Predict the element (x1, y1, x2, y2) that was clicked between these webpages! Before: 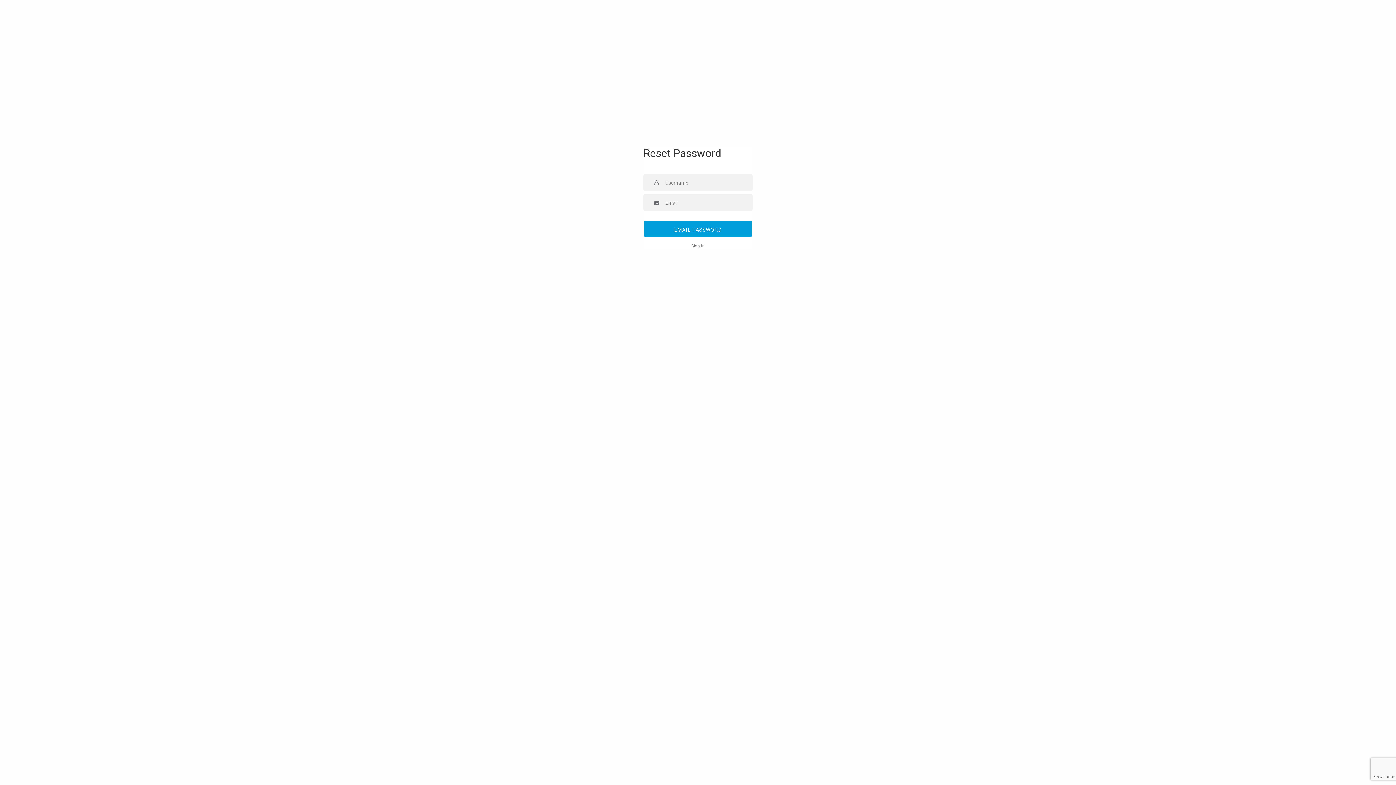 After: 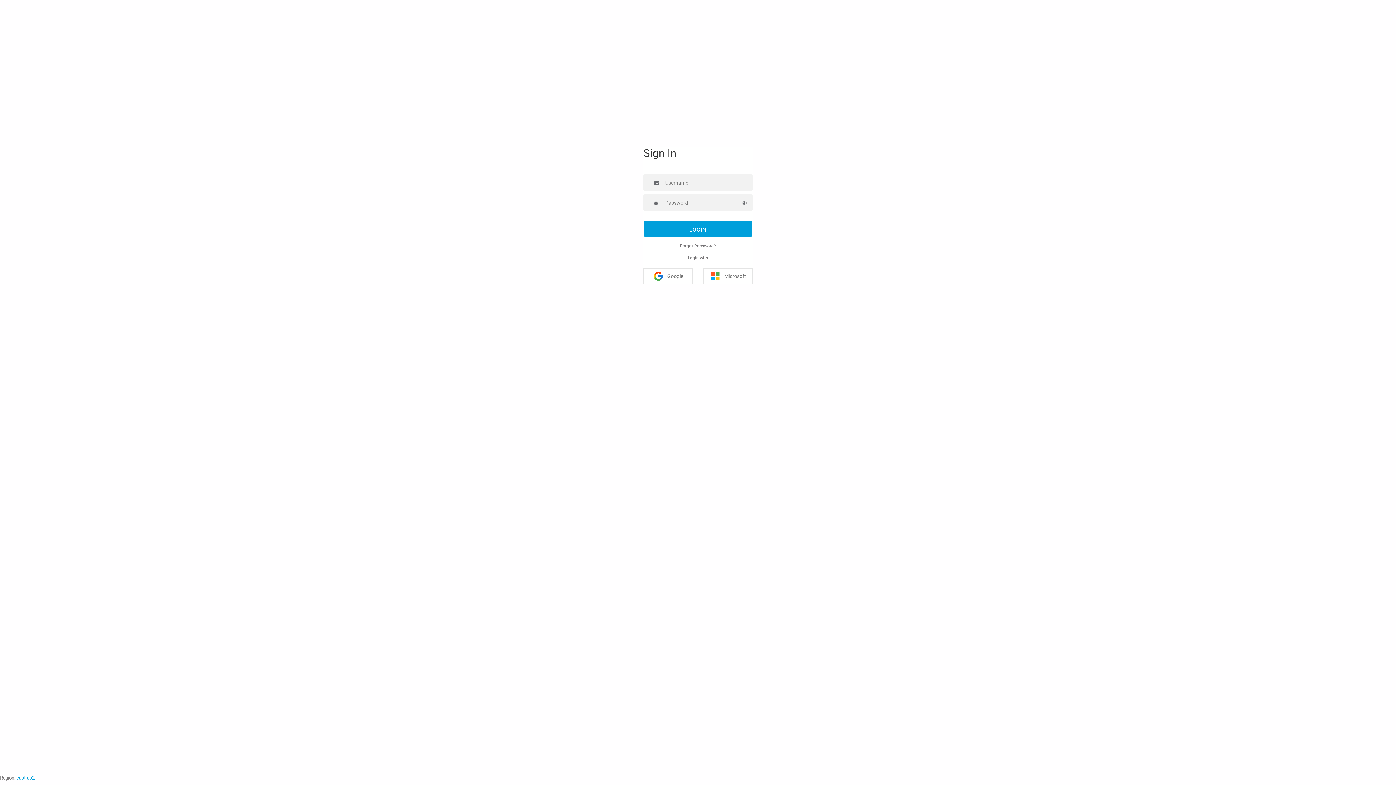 Action: label: Sign In bbox: (691, 242, 704, 248)